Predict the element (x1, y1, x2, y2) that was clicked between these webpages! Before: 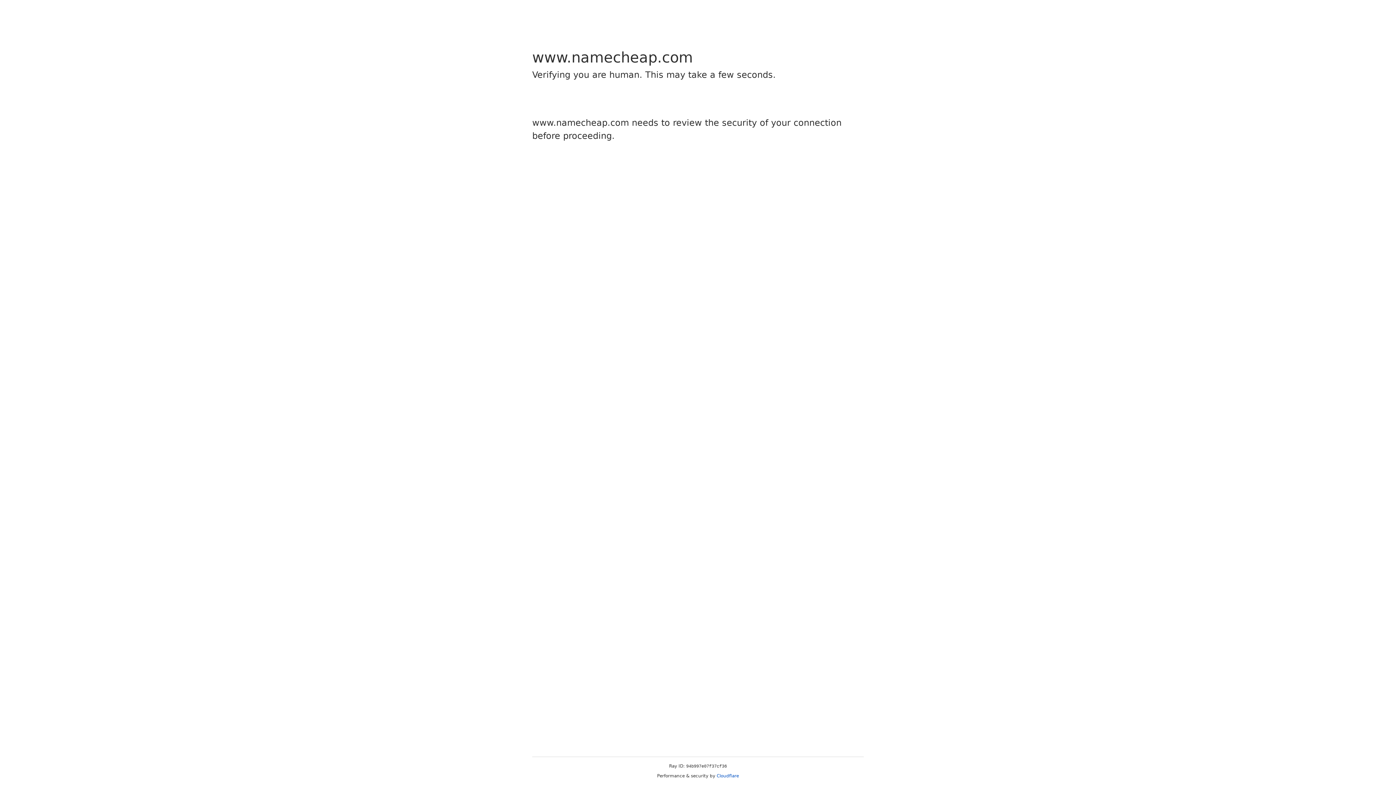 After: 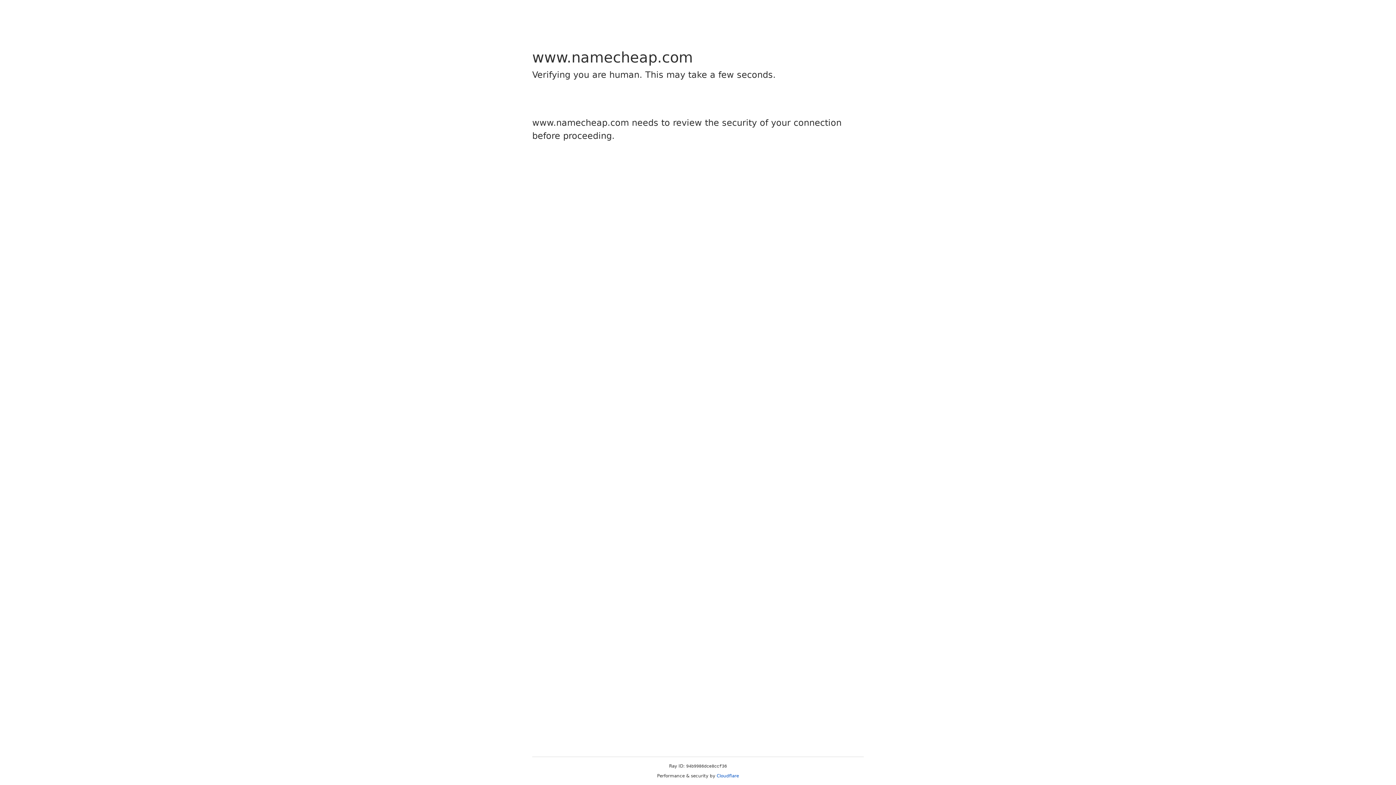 Action: bbox: (716, 773, 739, 778) label: Cloudflare